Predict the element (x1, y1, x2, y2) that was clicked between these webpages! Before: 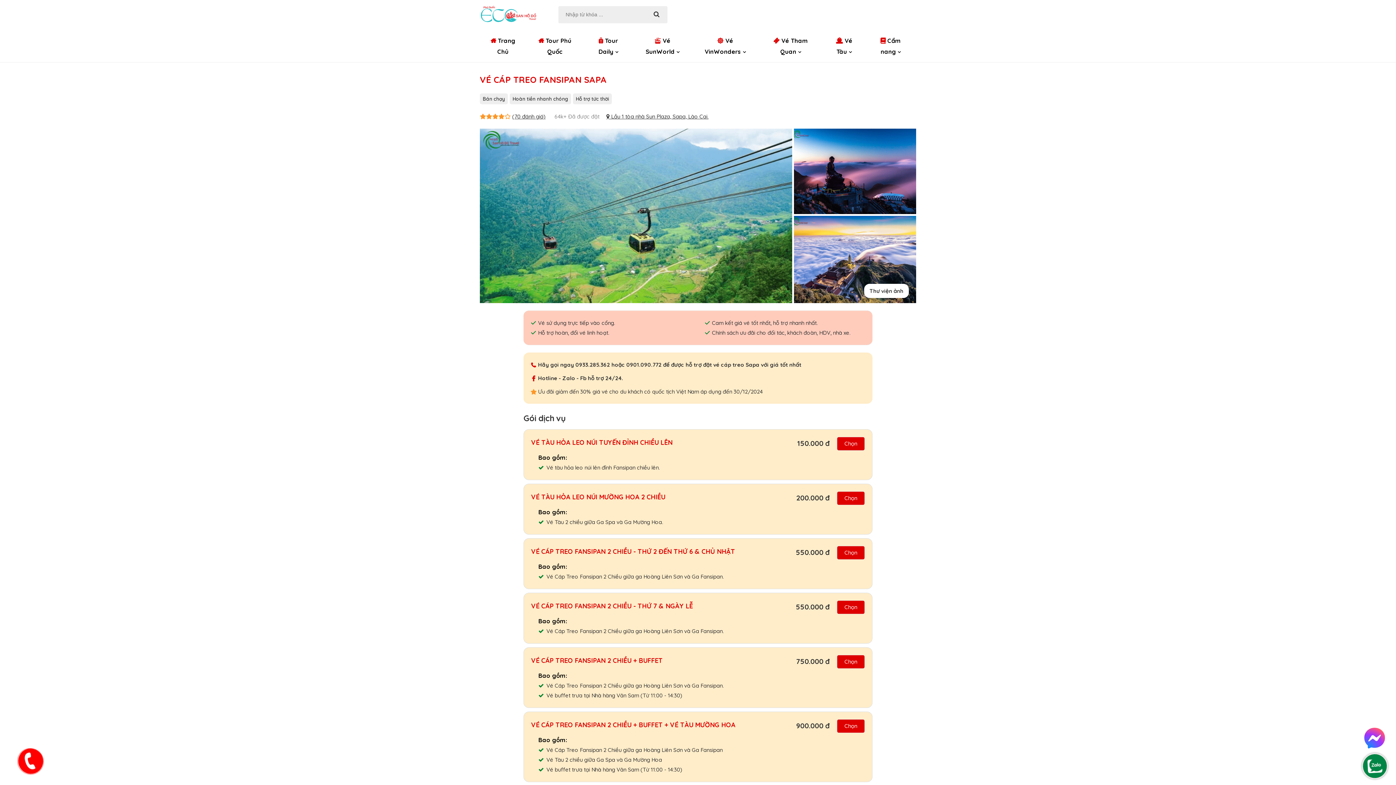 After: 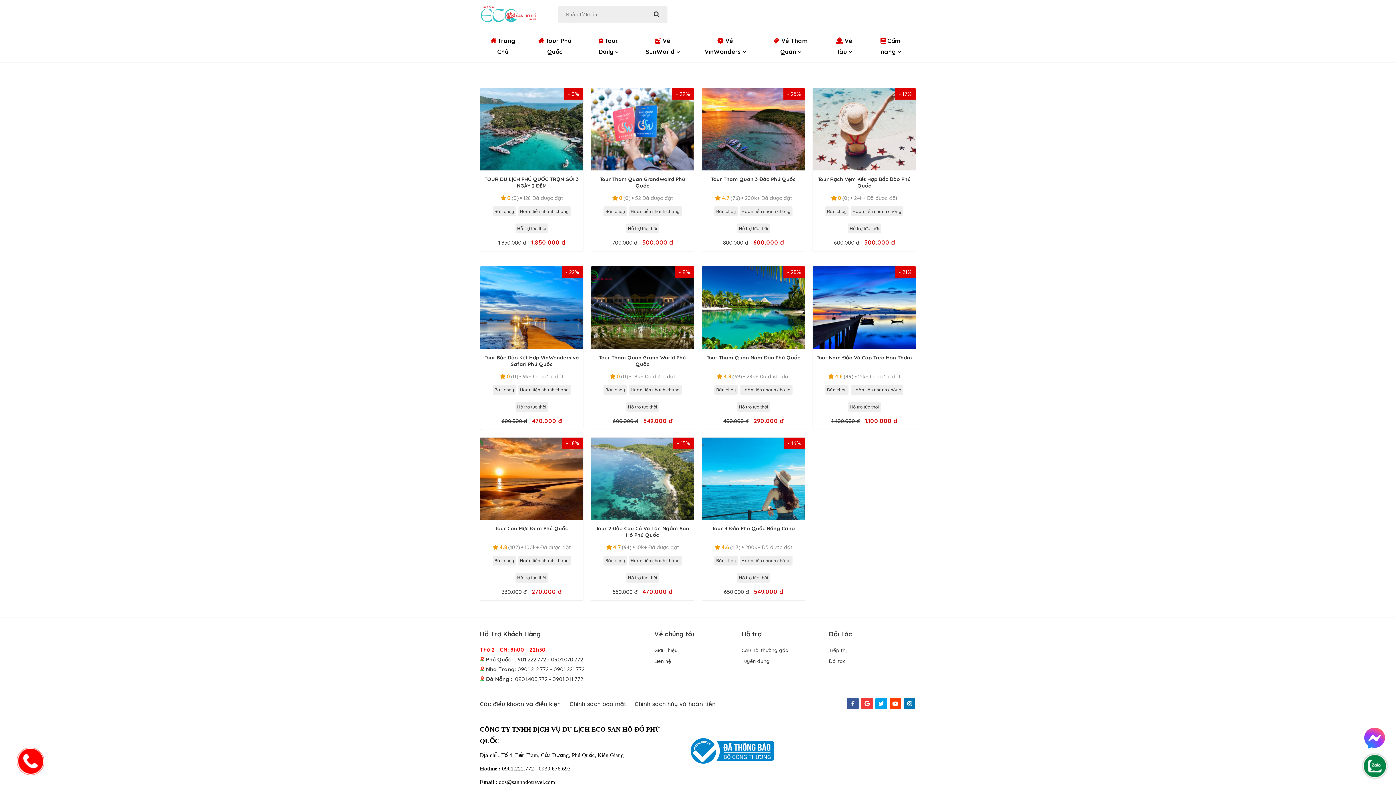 Action: bbox: (526, 31, 584, 60) label: Tour Phú Quốc